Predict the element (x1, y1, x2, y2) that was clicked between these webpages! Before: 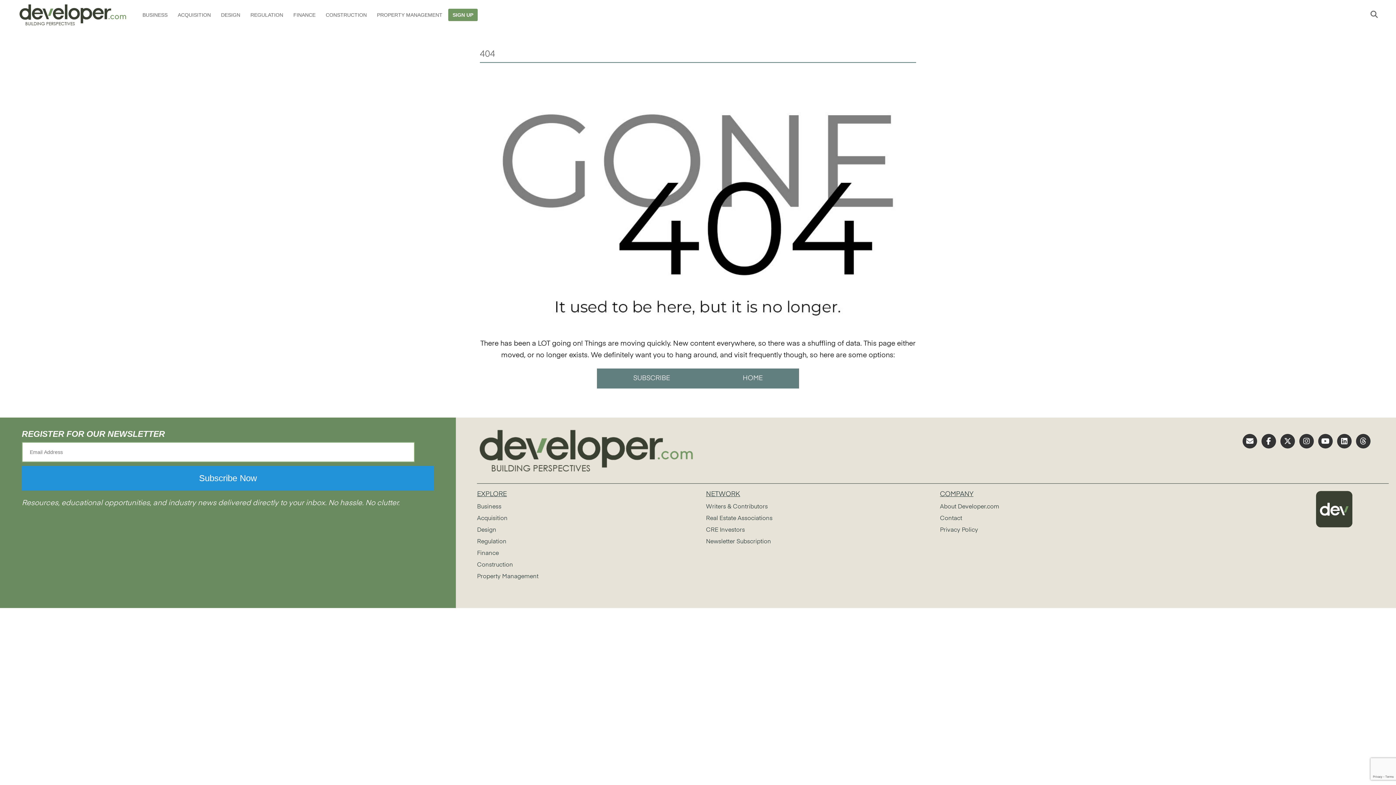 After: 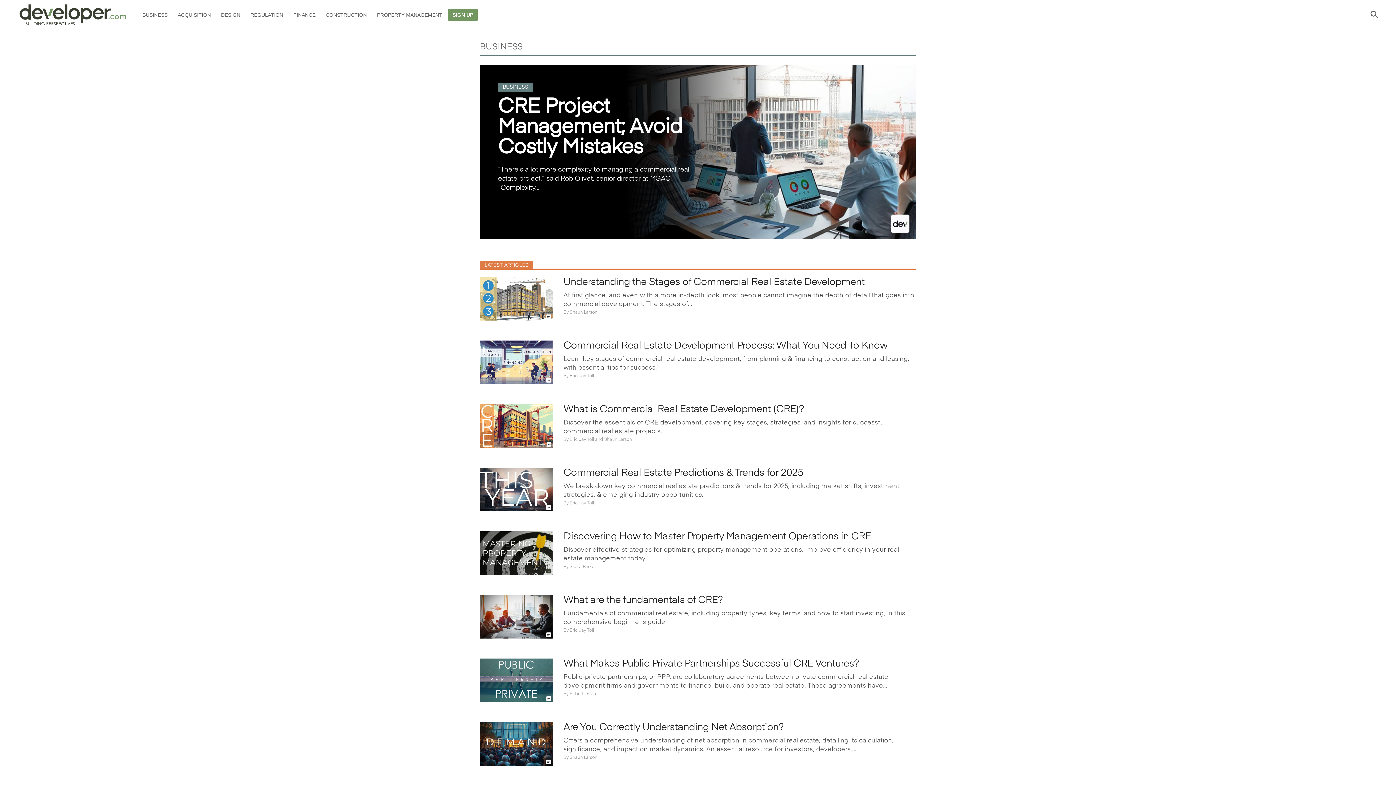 Action: label: BUSINESS bbox: (138, 5, 172, 24)